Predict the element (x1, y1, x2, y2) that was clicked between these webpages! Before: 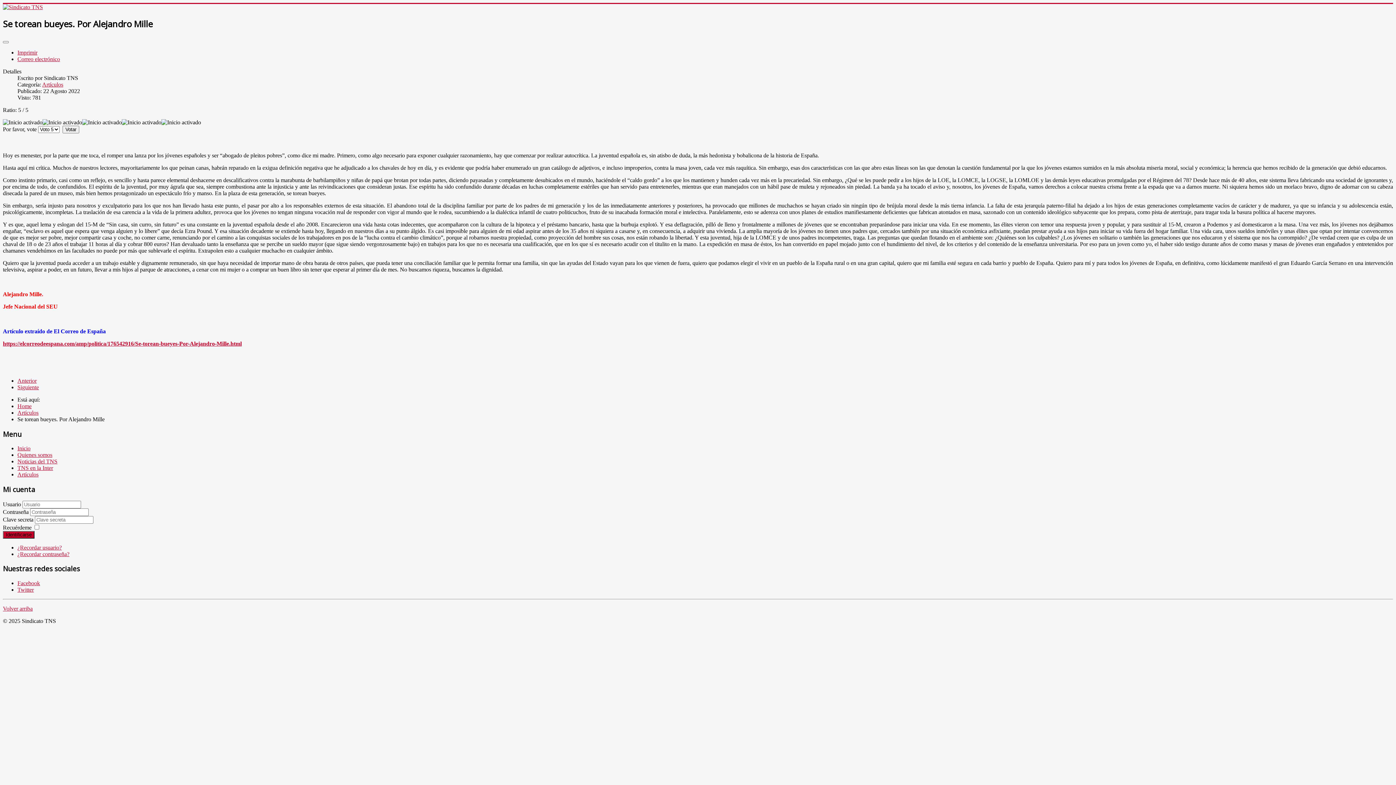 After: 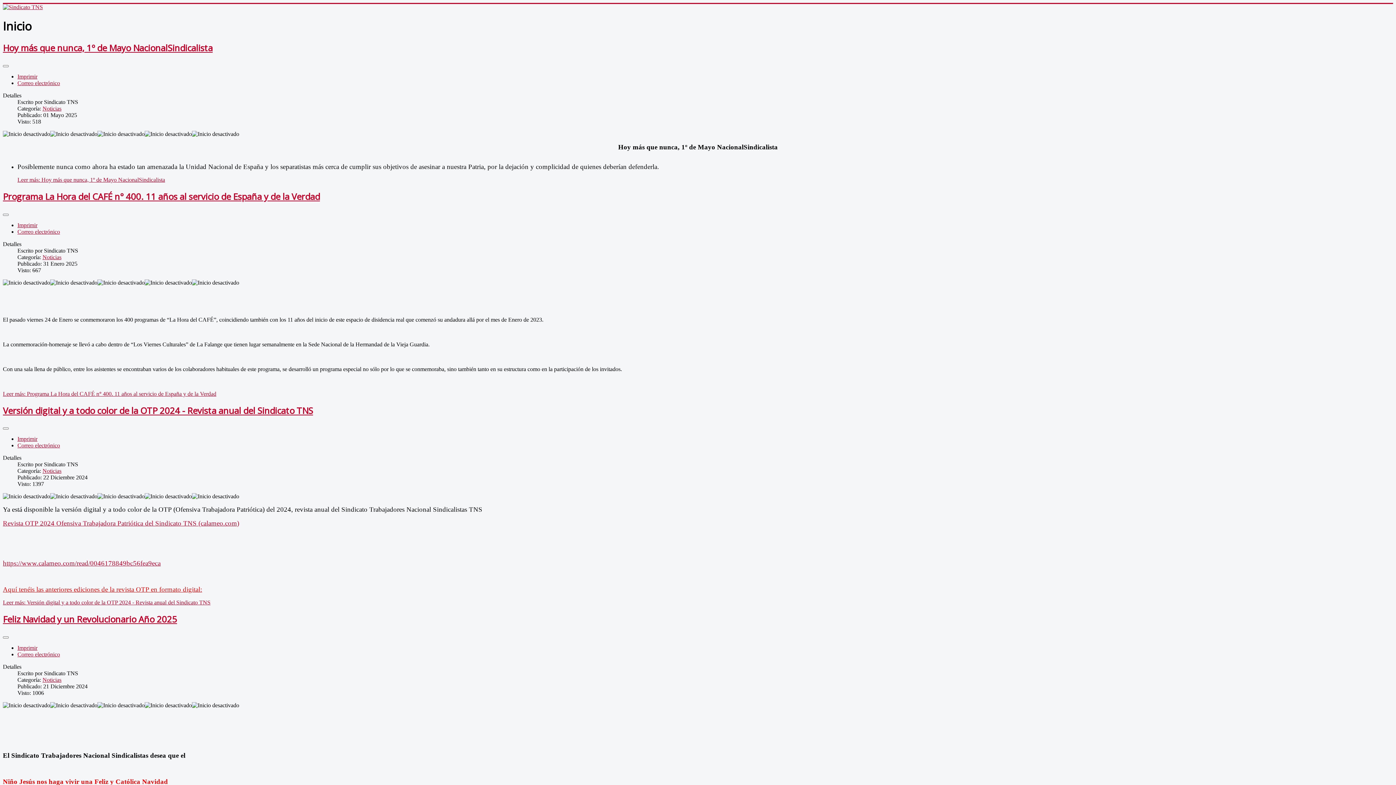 Action: bbox: (2, 4, 42, 10)